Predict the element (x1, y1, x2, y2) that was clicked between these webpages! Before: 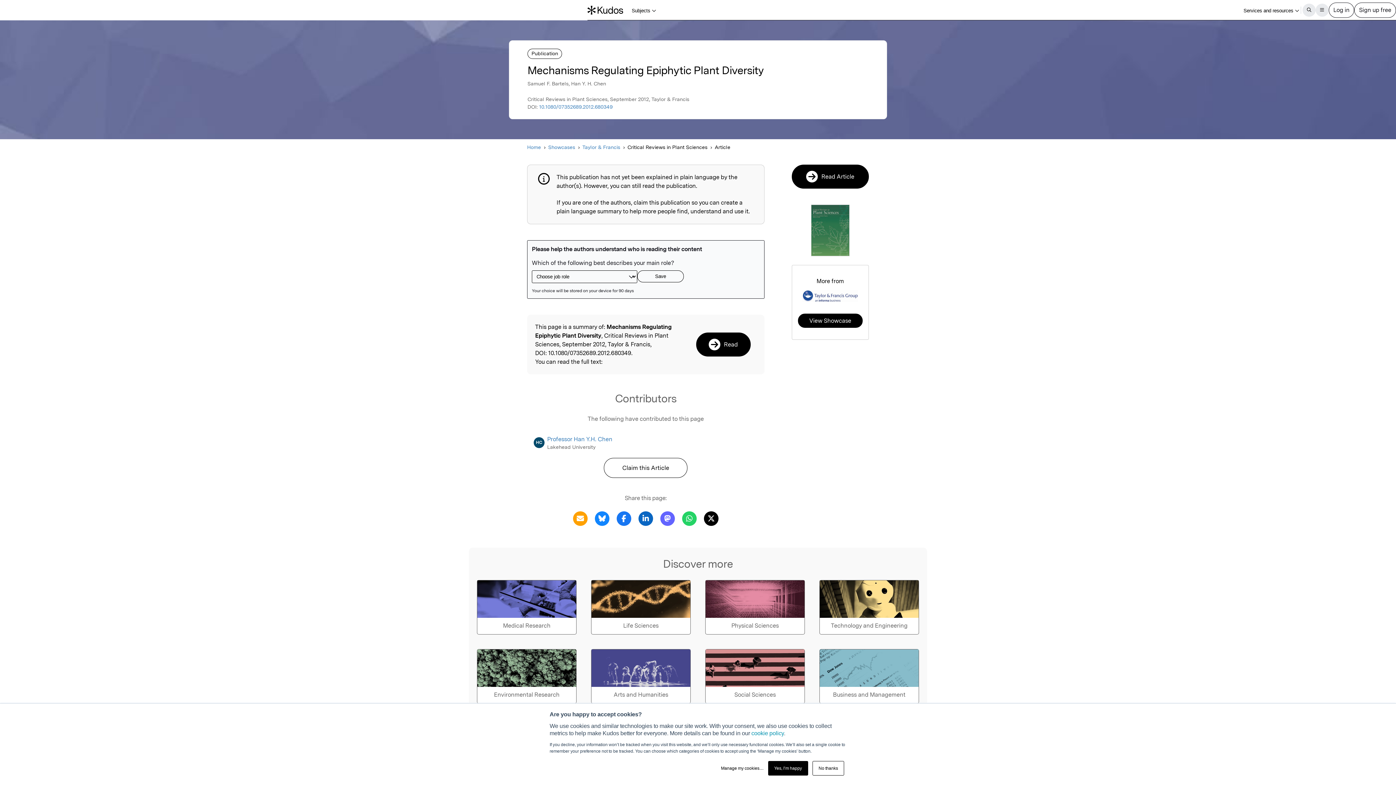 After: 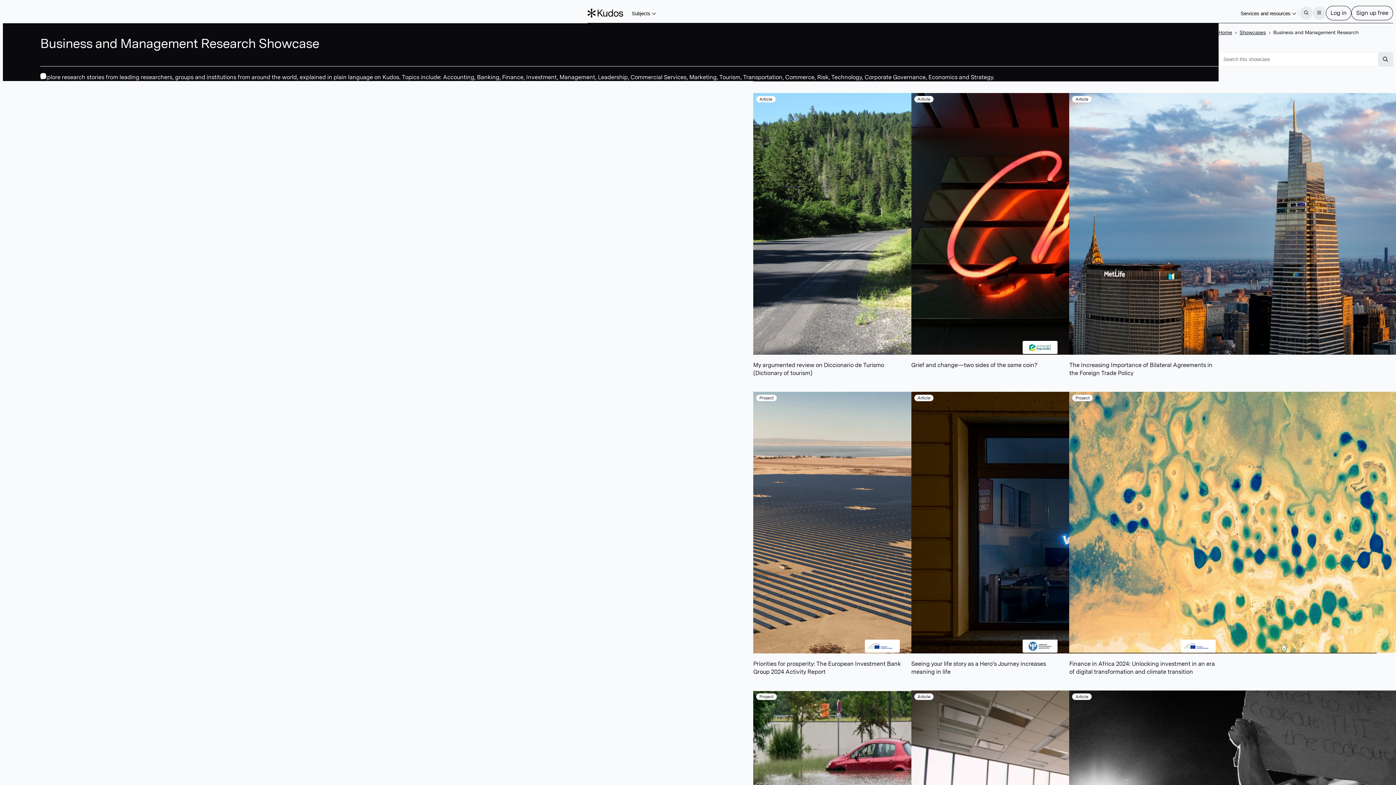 Action: label: Business and Management bbox: (819, 649, 919, 703)